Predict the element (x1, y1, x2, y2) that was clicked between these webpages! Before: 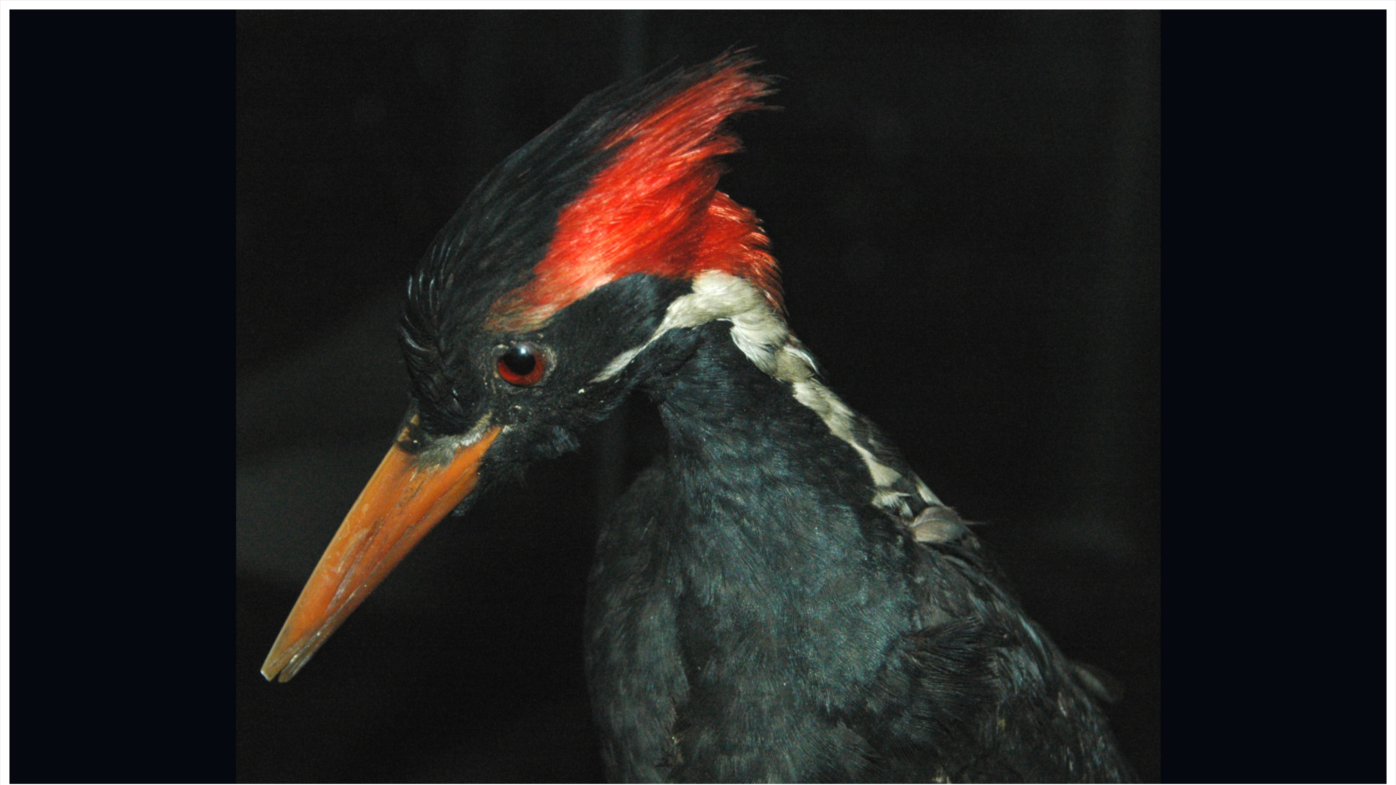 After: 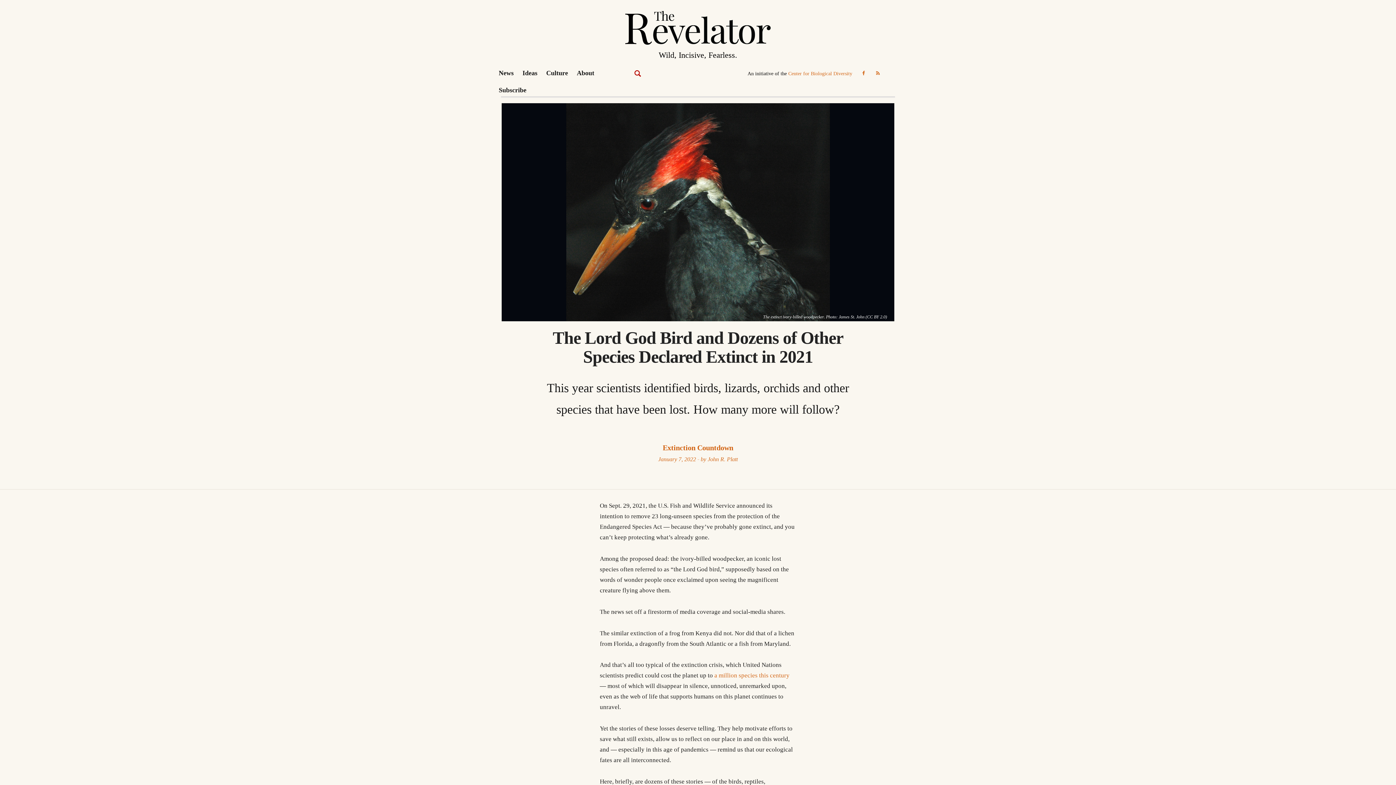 Action: bbox: (9, 778, 1386, 785)